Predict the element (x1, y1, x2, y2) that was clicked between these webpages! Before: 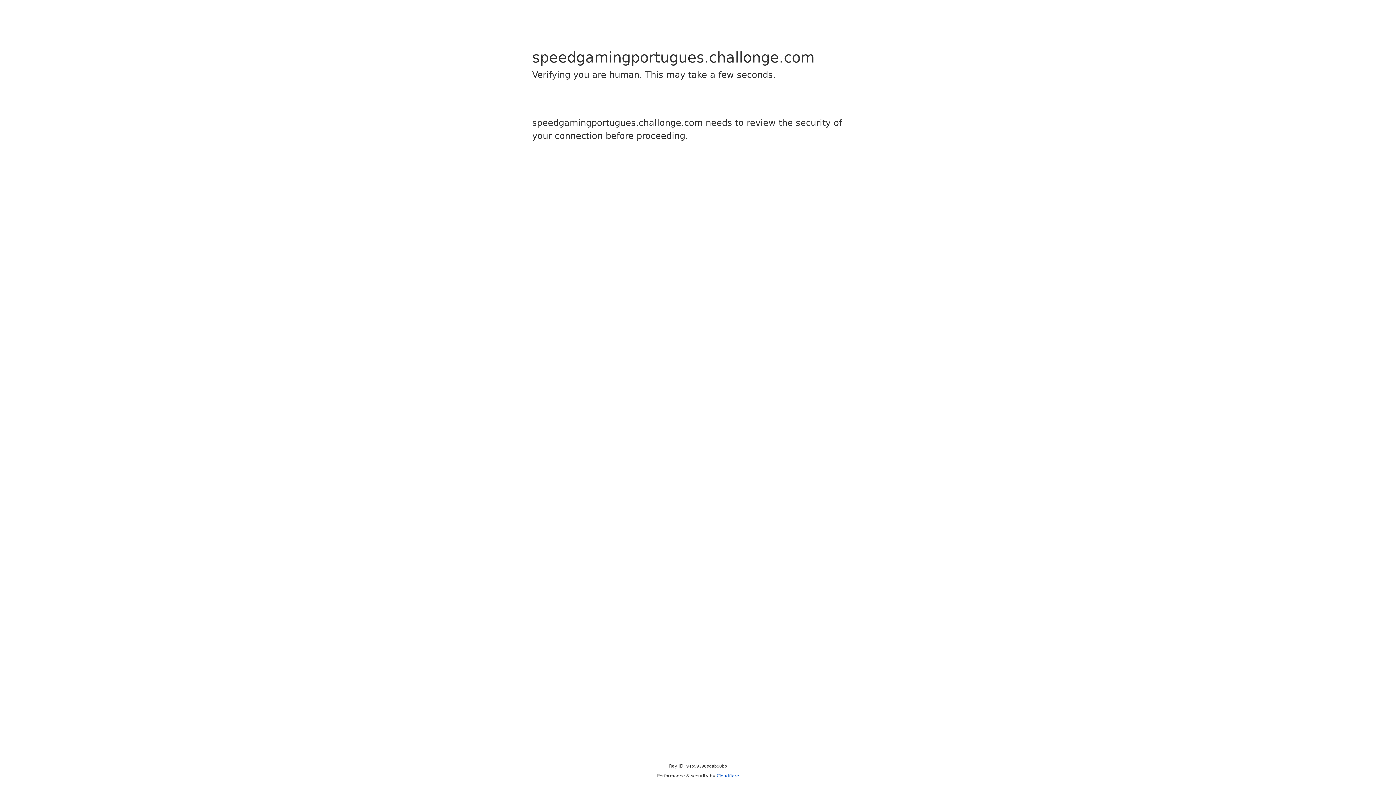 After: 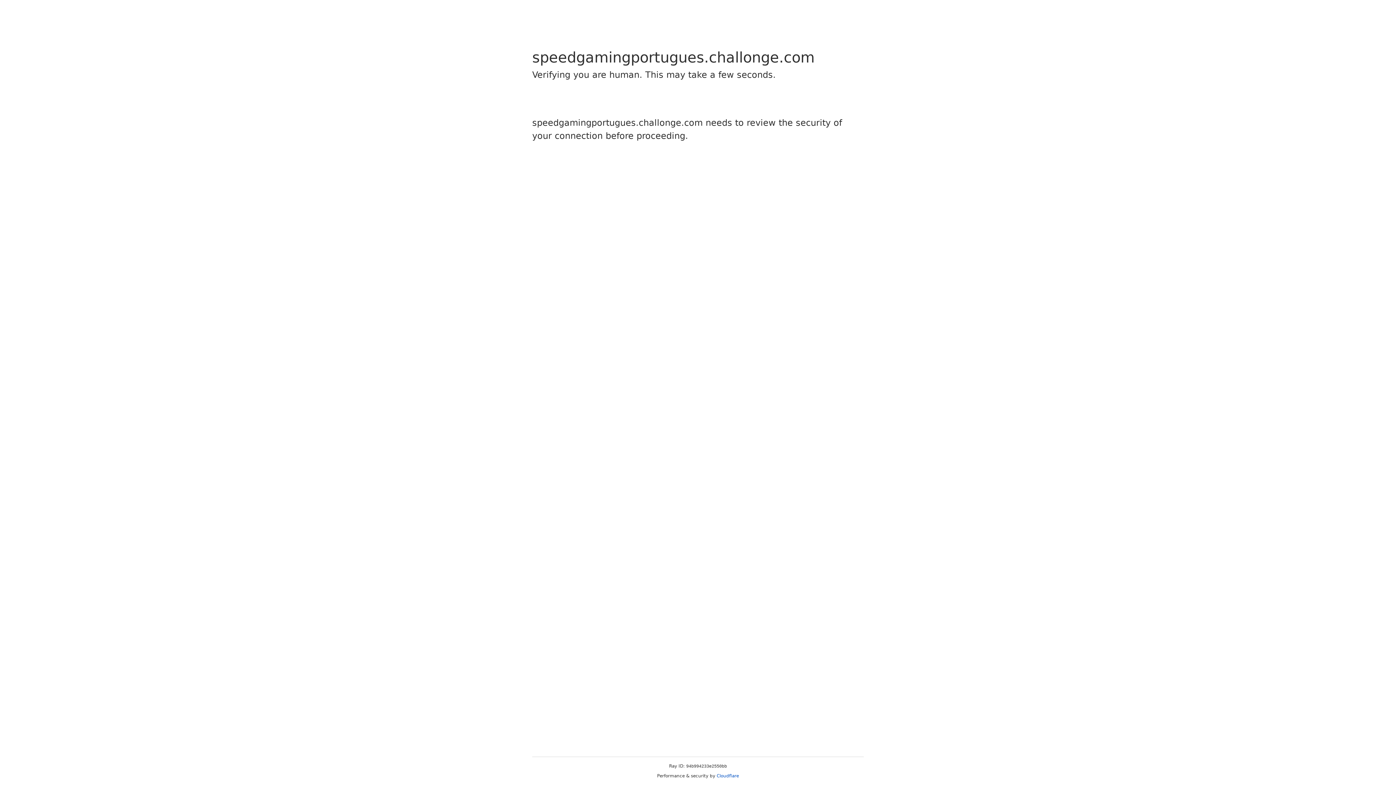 Action: bbox: (716, 773, 739, 778) label: Cloudflare